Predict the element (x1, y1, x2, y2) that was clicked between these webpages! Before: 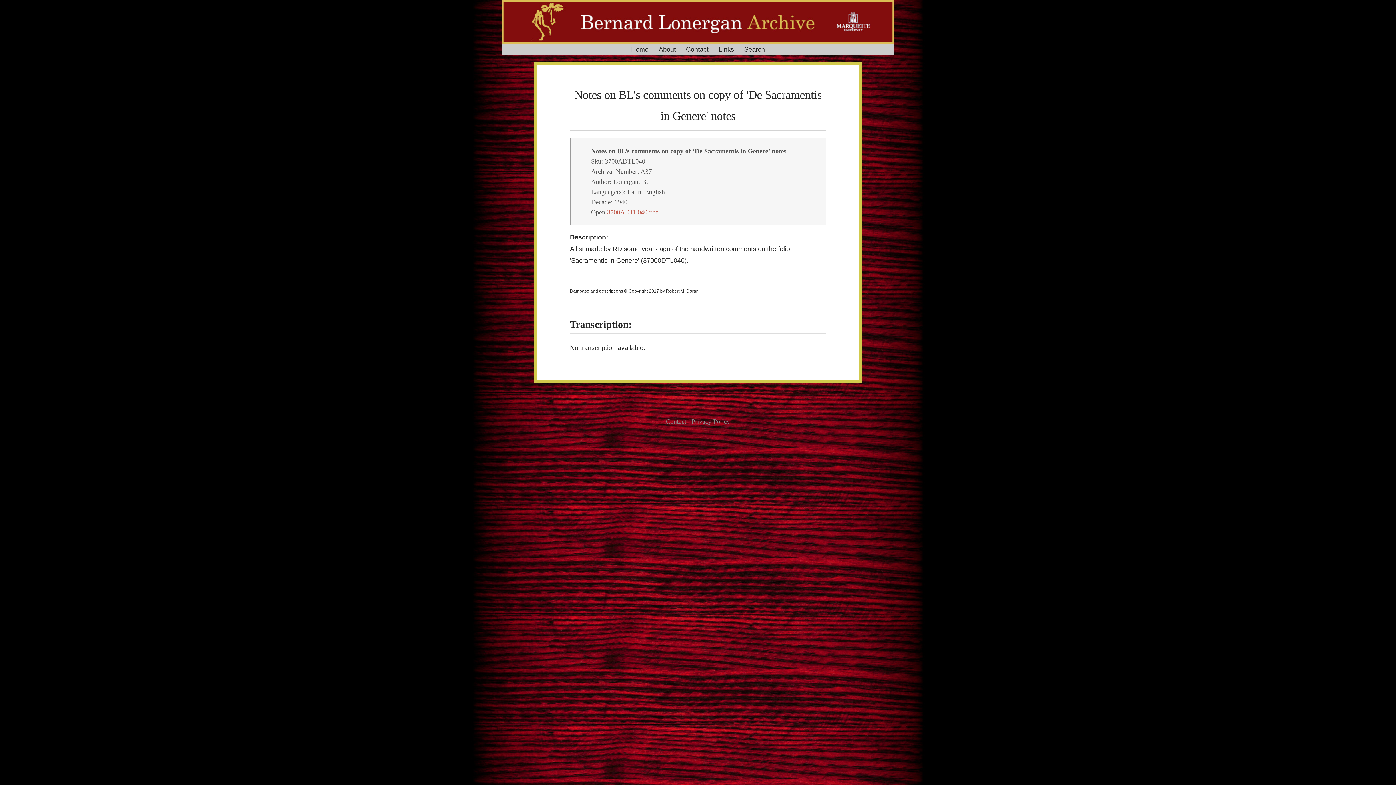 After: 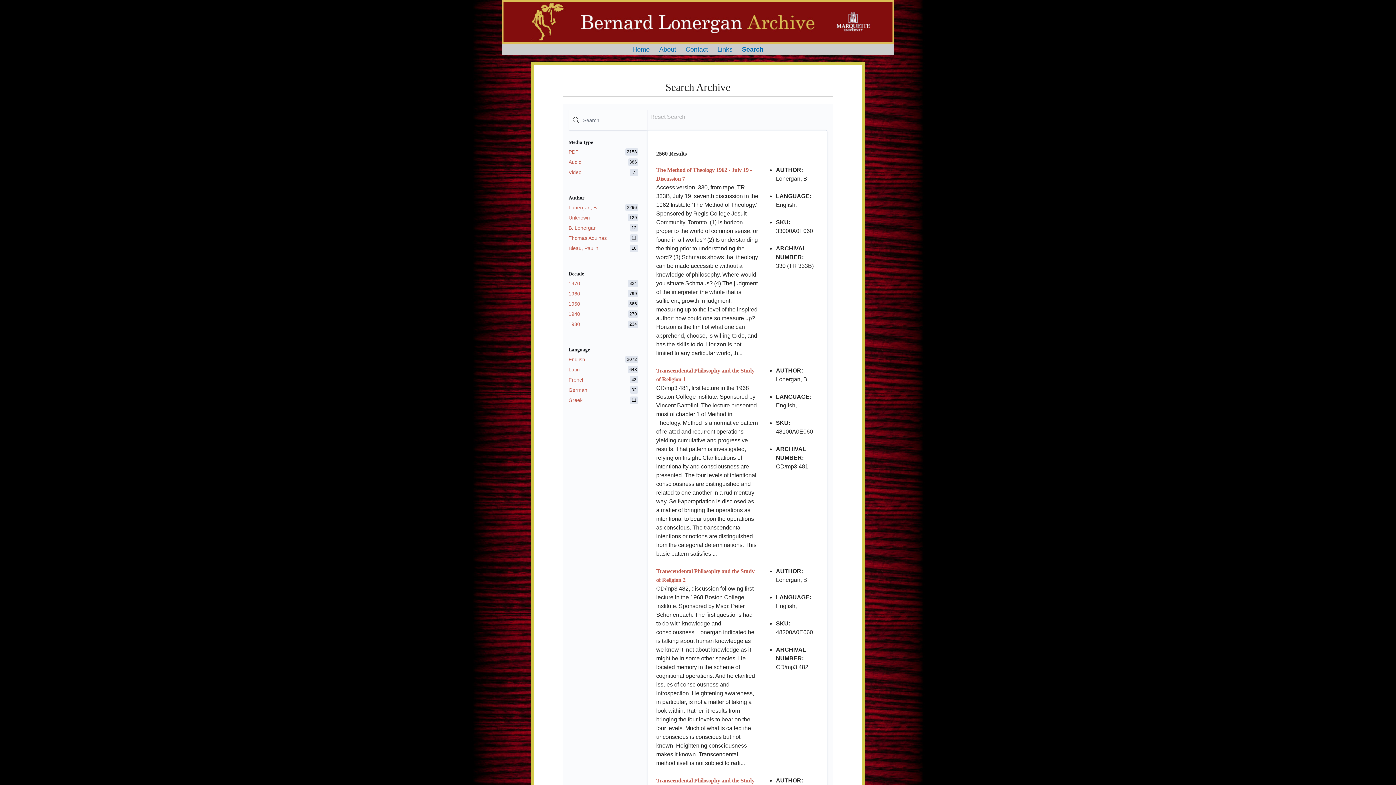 Action: bbox: (744, 45, 765, 53) label: Search